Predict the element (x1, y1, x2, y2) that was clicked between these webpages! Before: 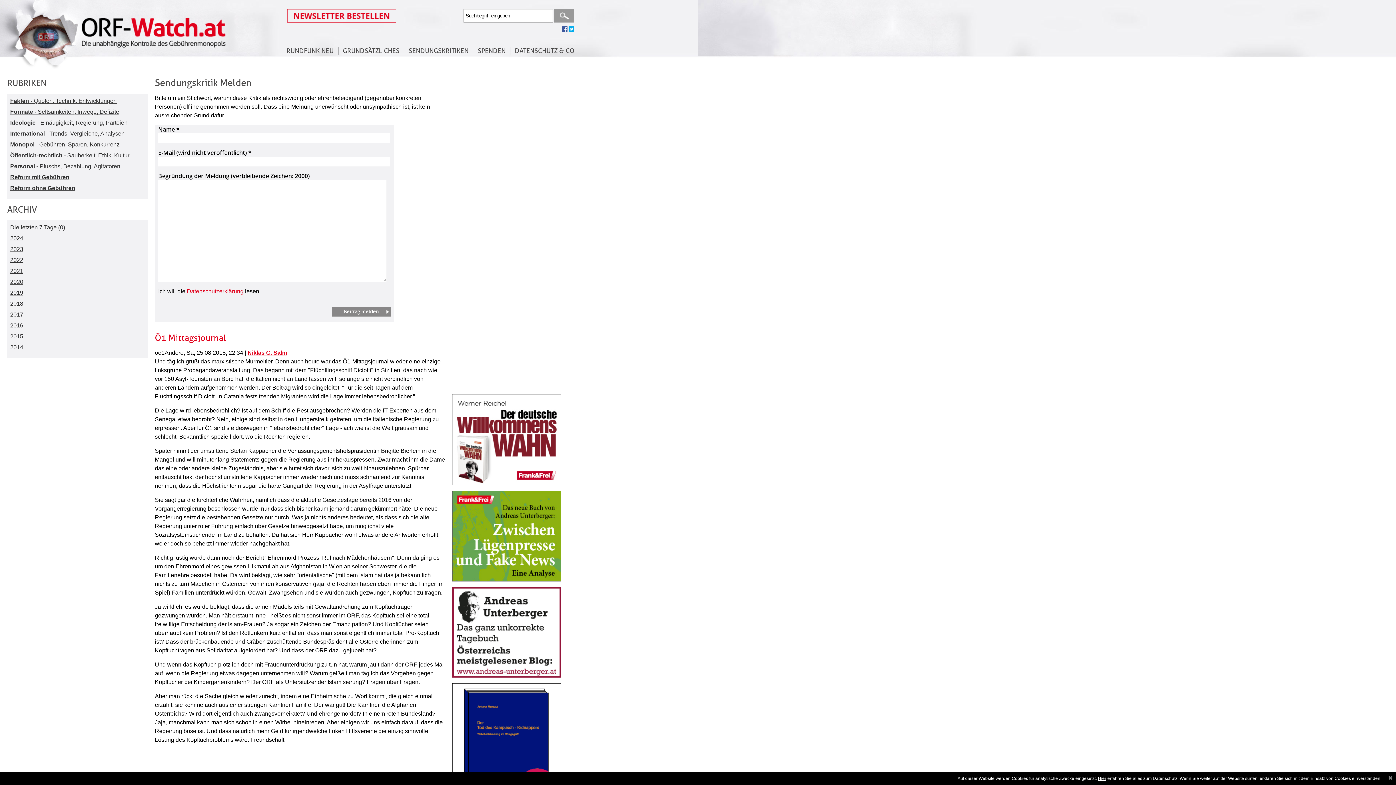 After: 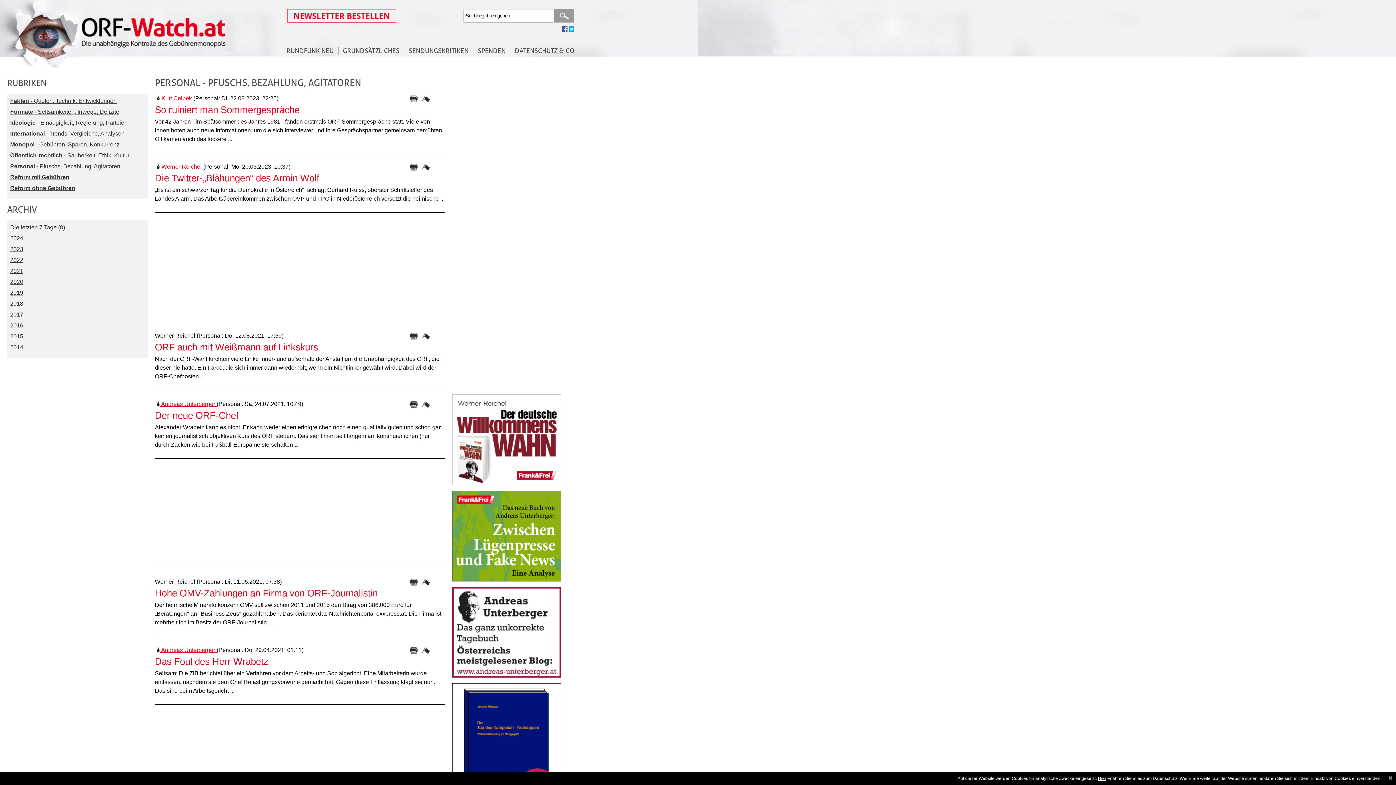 Action: bbox: (10, 163, 120, 169) label: Personal - Pfuschs, Bezahlung, Agitatoren